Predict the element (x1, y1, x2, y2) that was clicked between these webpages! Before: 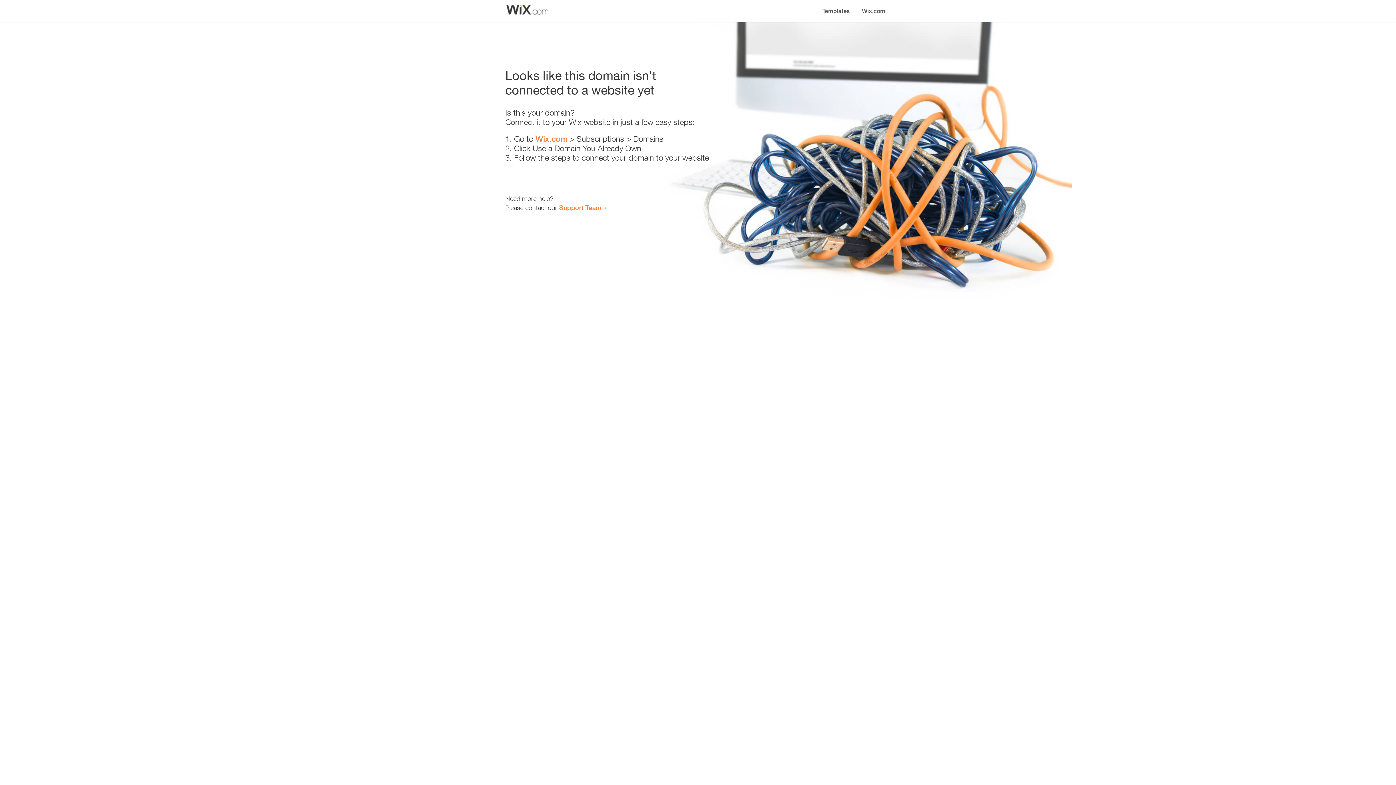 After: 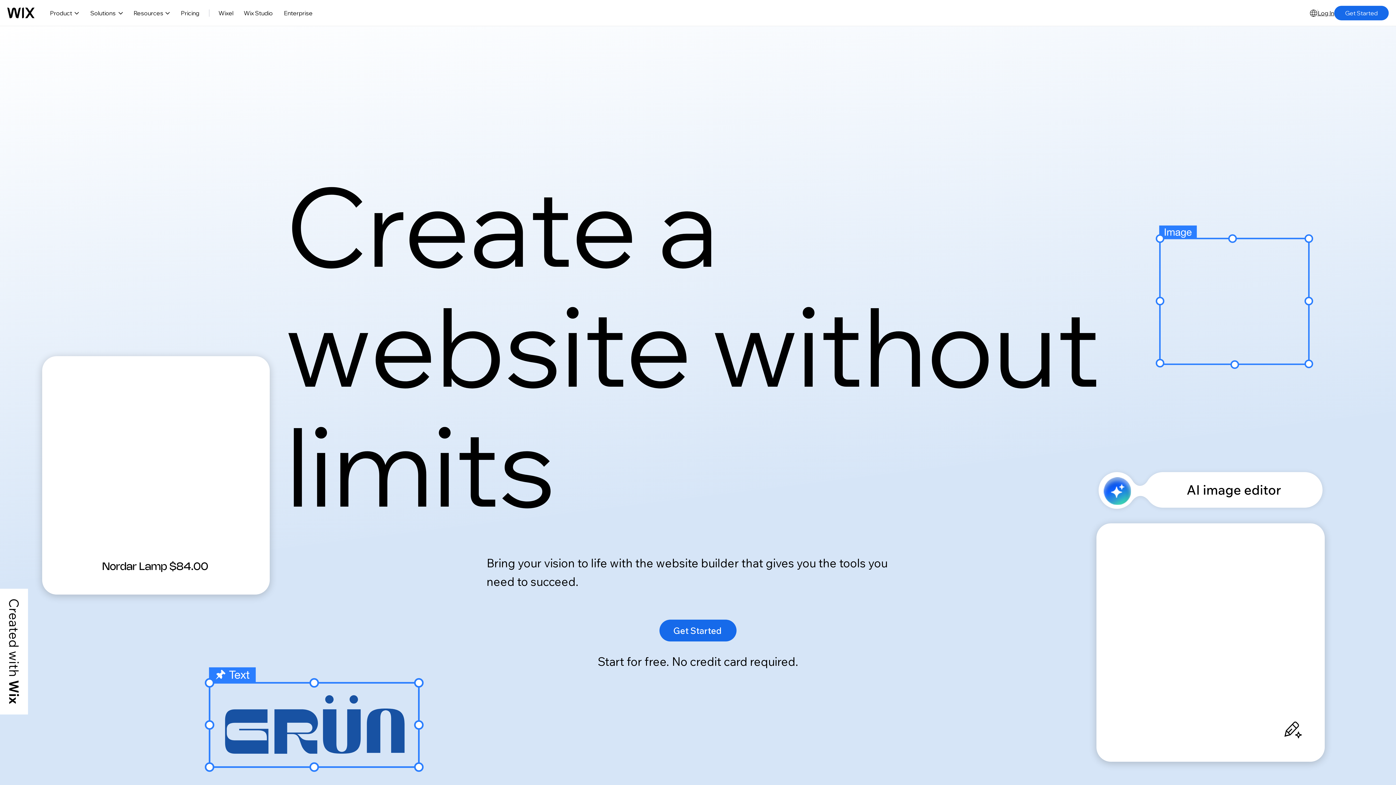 Action: label: Wix.com bbox: (535, 134, 567, 143)